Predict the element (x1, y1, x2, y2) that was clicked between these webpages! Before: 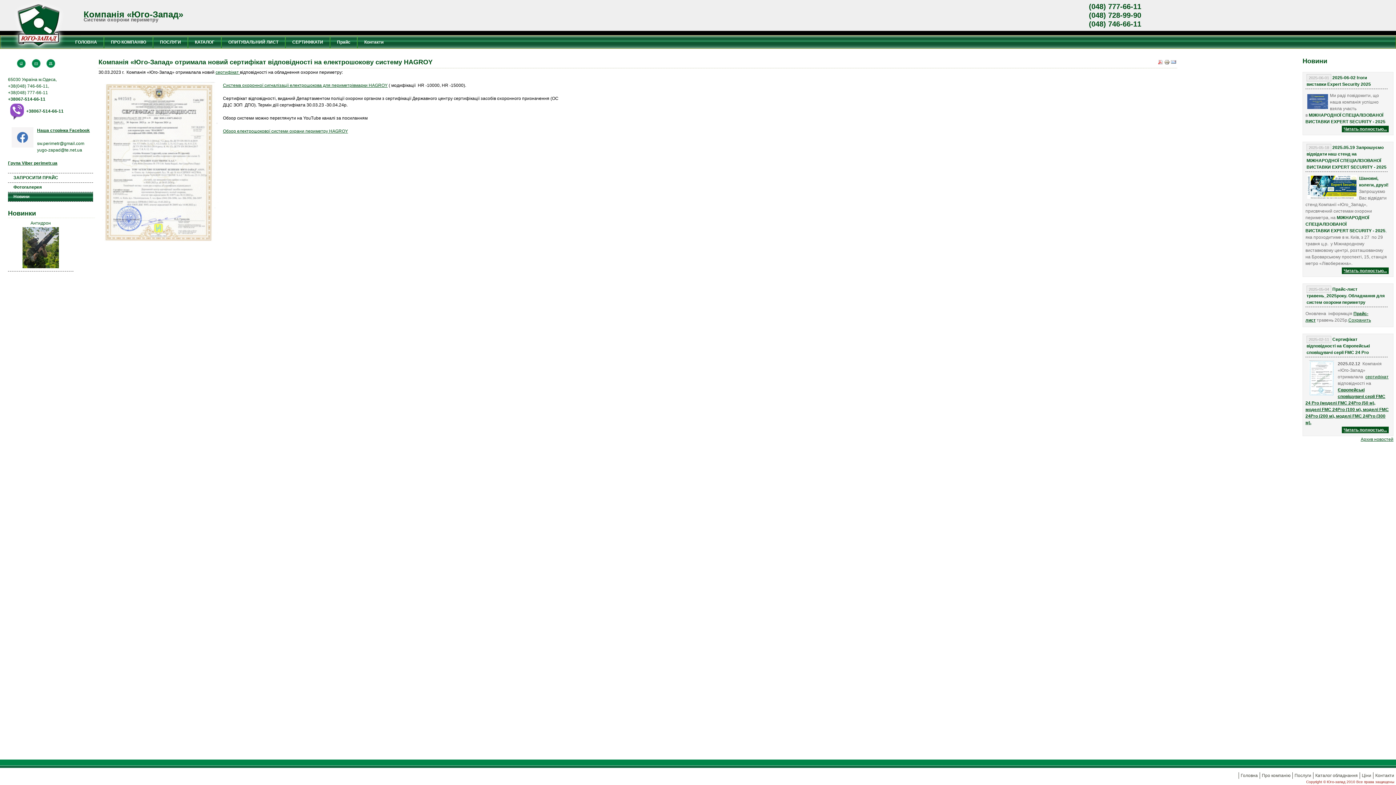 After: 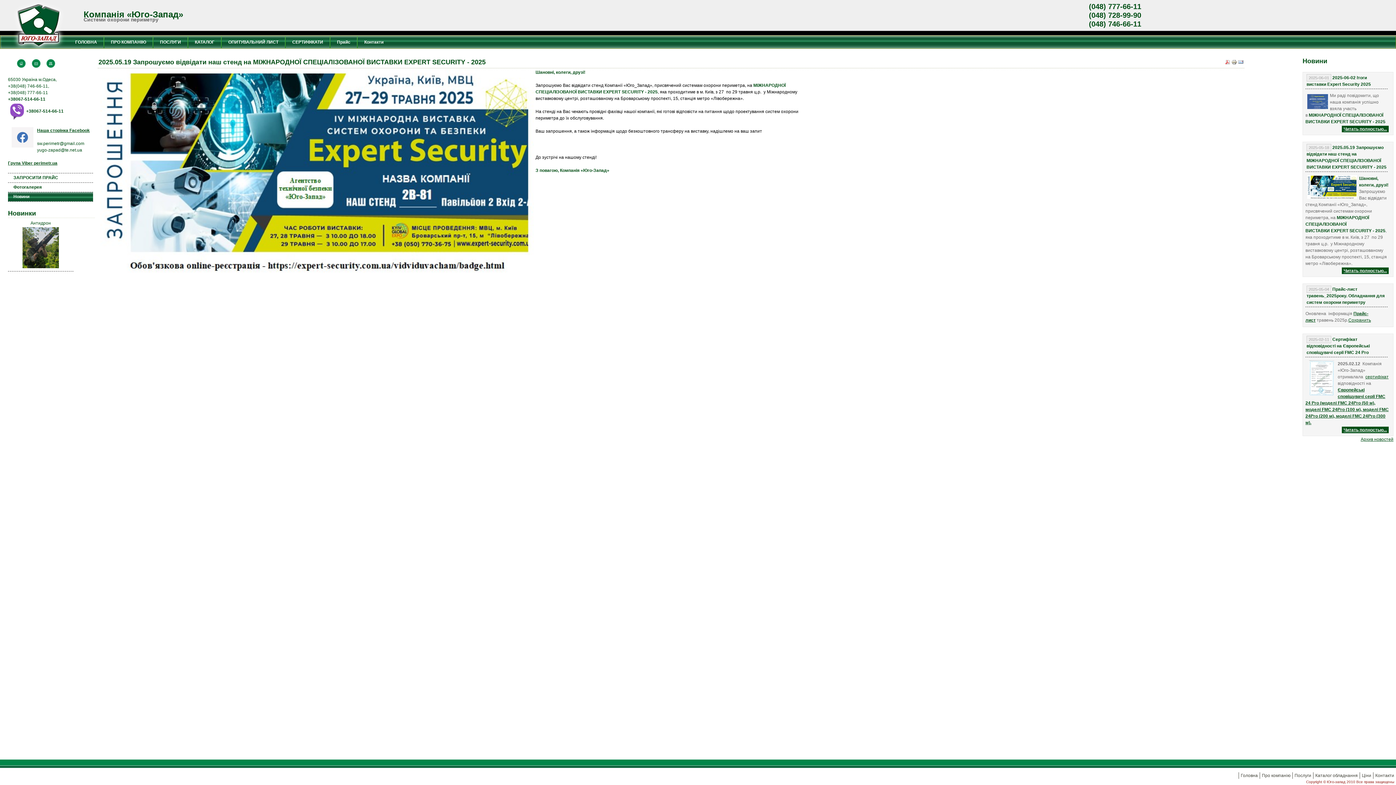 Action: bbox: (1342, 267, 1389, 274) label: Читать полностью...